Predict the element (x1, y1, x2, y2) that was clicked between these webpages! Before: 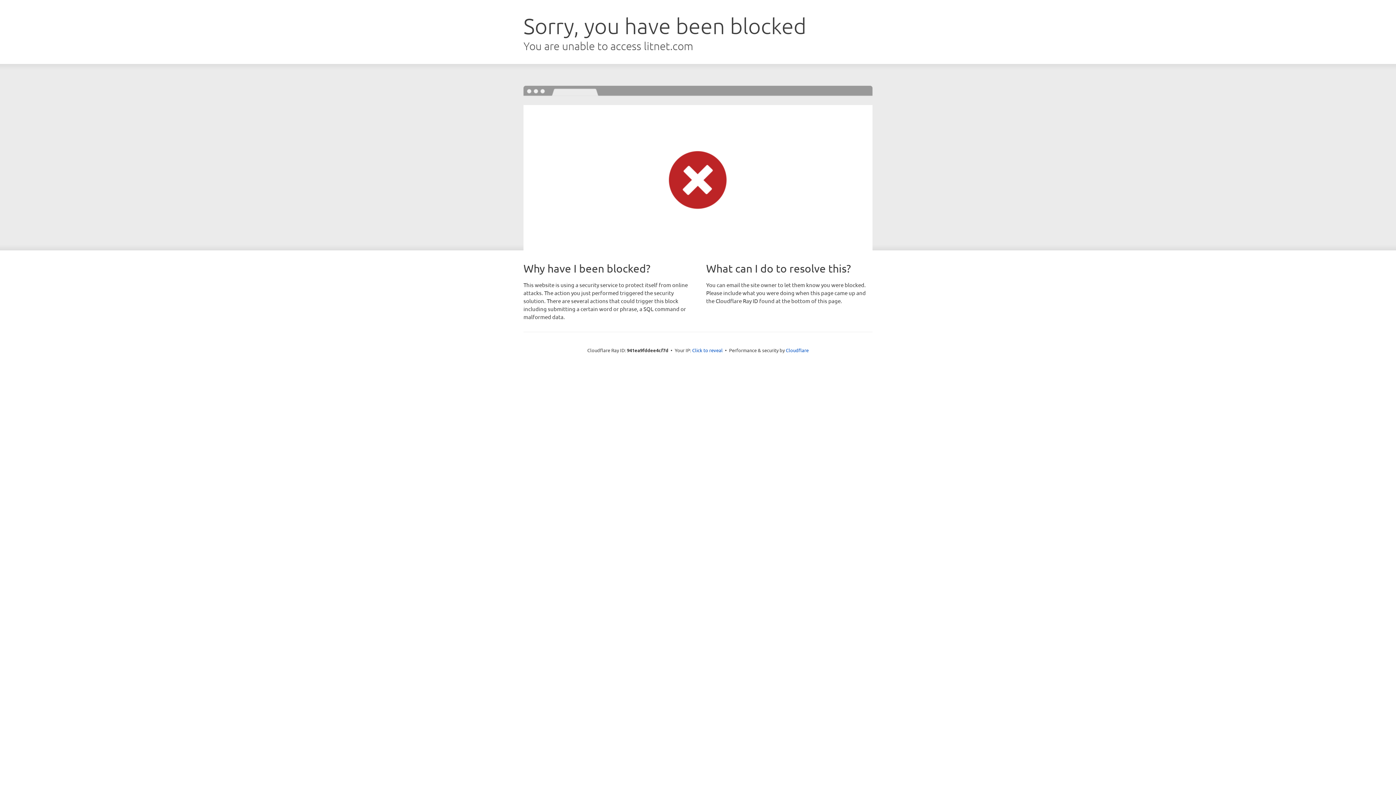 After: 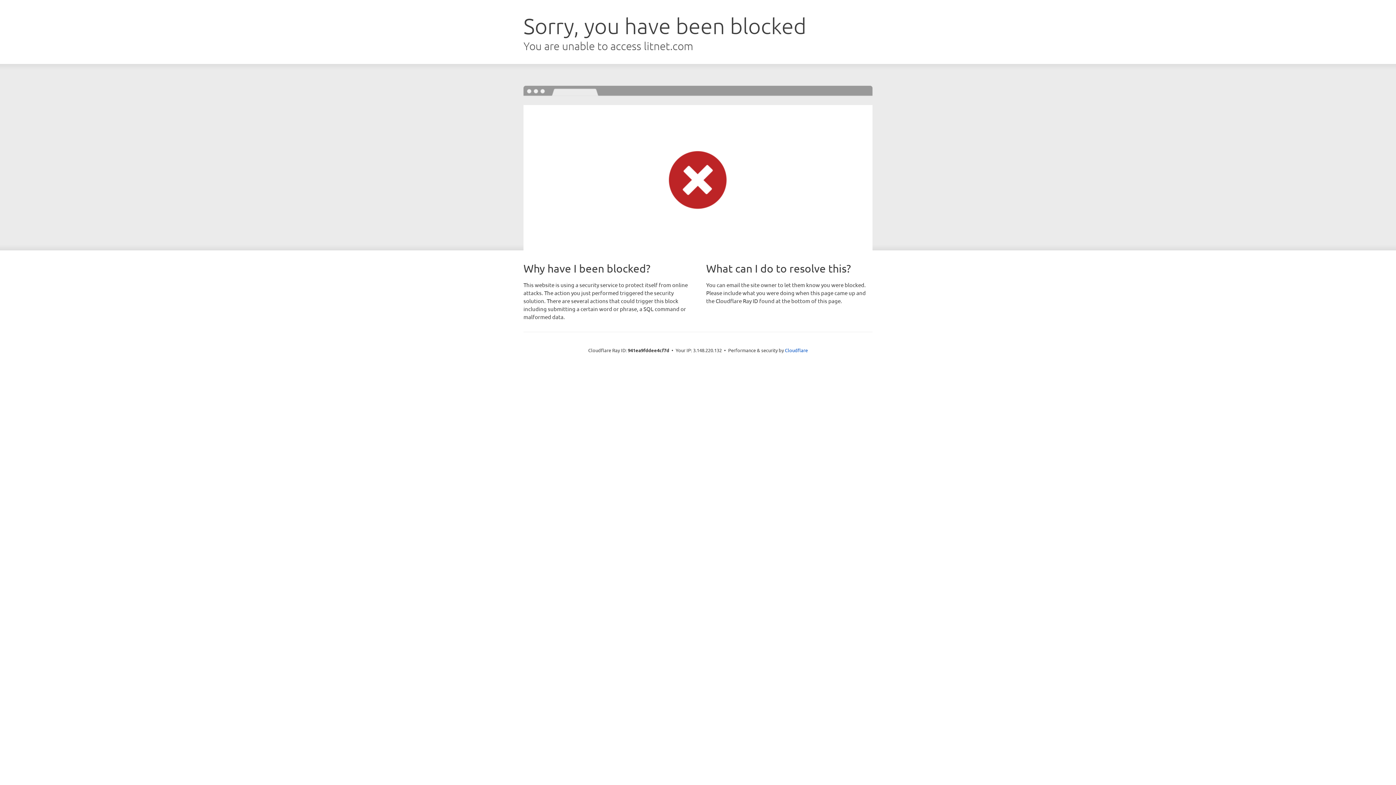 Action: bbox: (692, 346, 722, 353) label: Click to reveal